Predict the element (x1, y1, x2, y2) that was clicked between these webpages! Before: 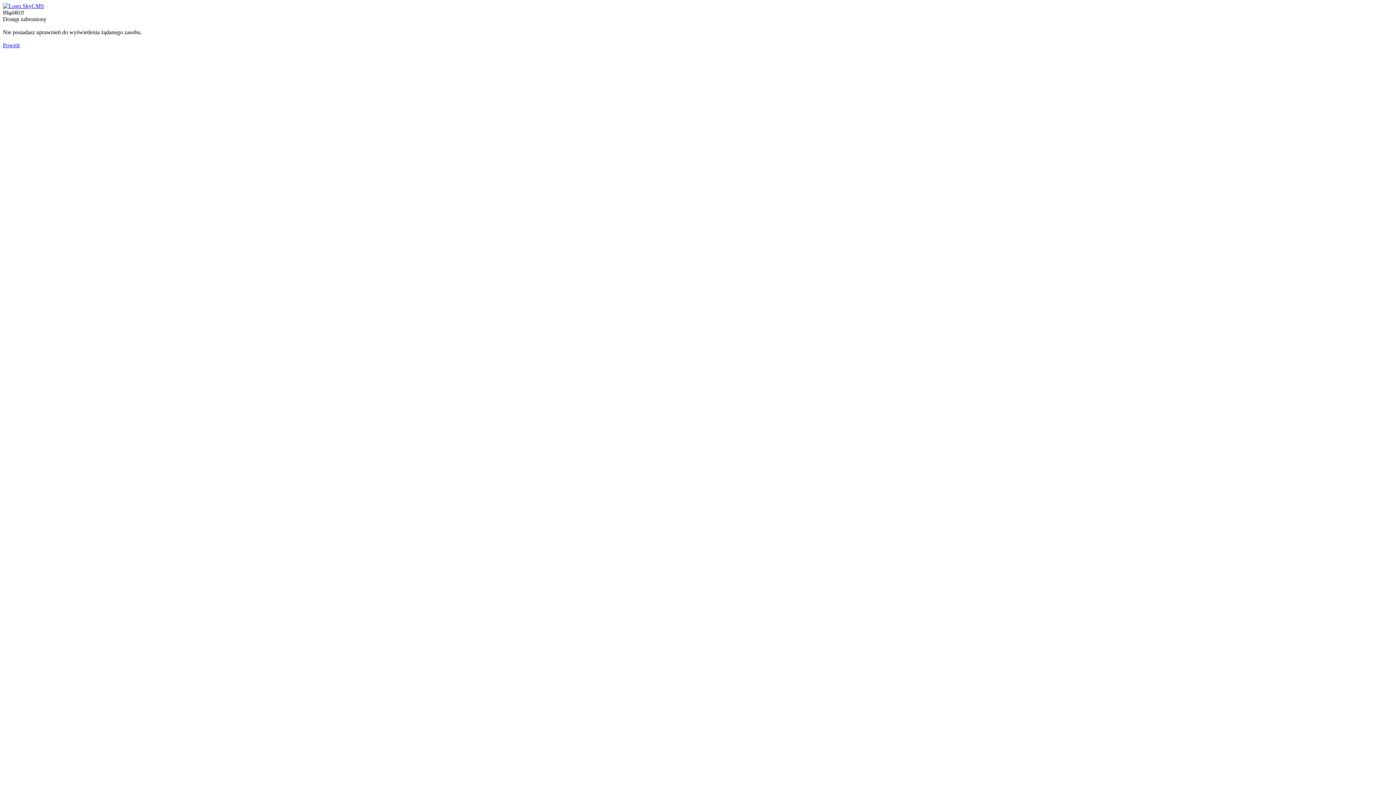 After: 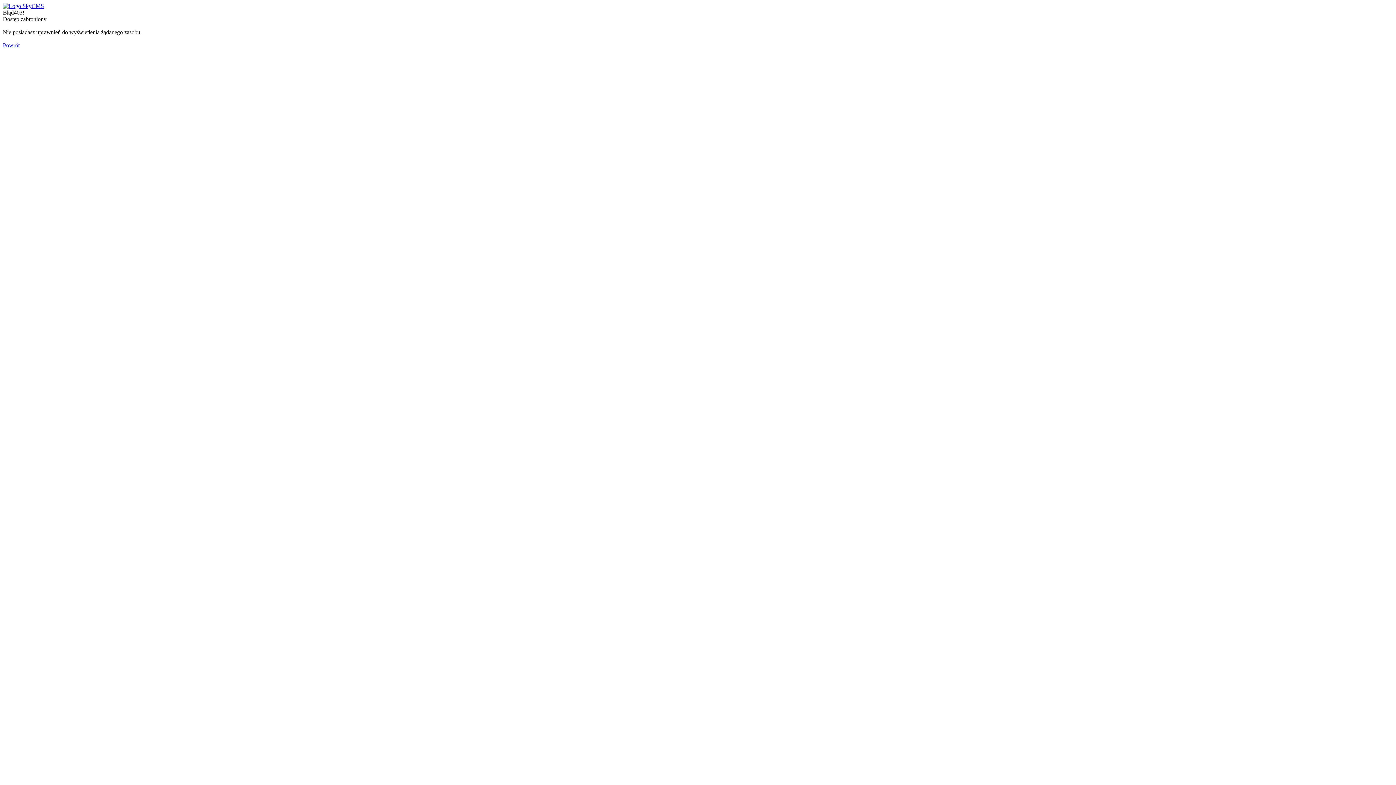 Action: label: Powrót bbox: (2, 42, 19, 48)